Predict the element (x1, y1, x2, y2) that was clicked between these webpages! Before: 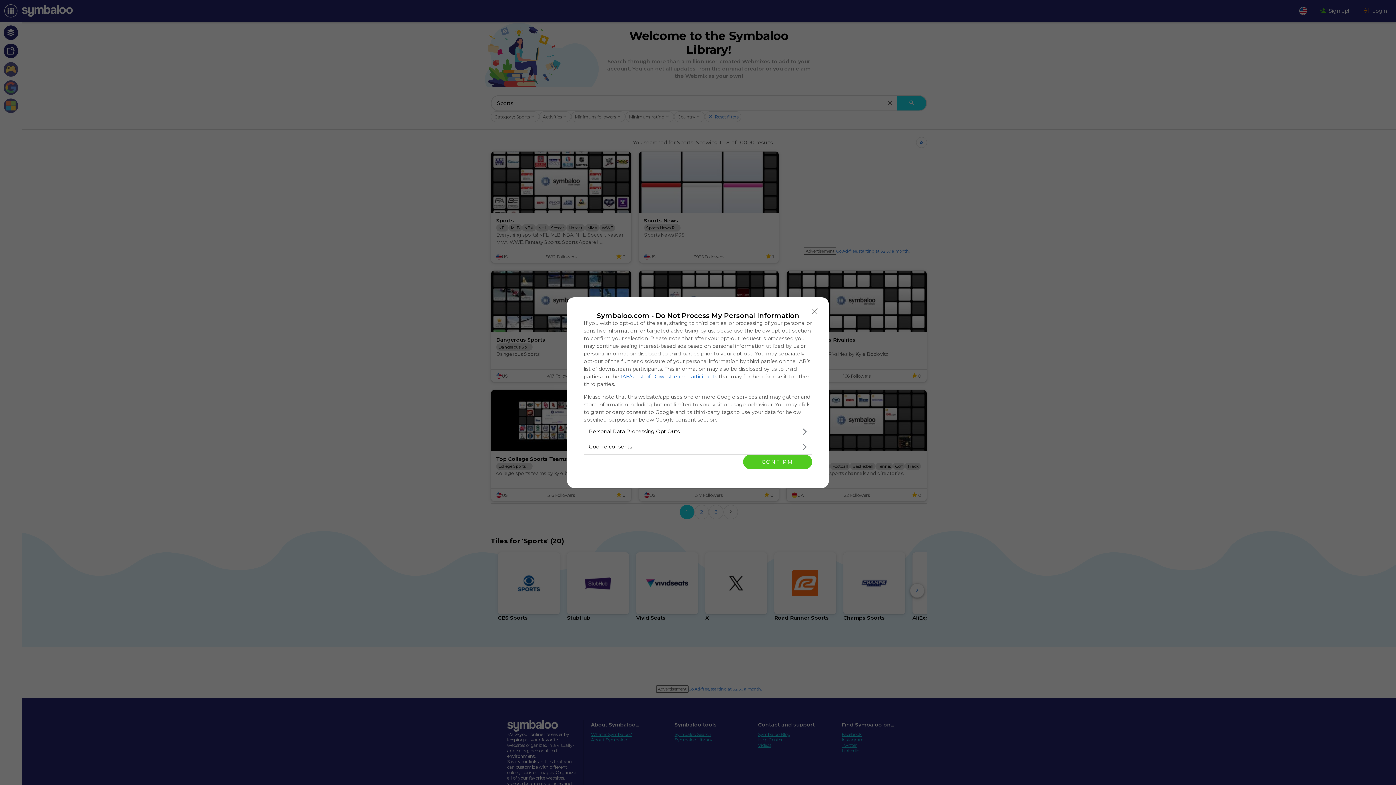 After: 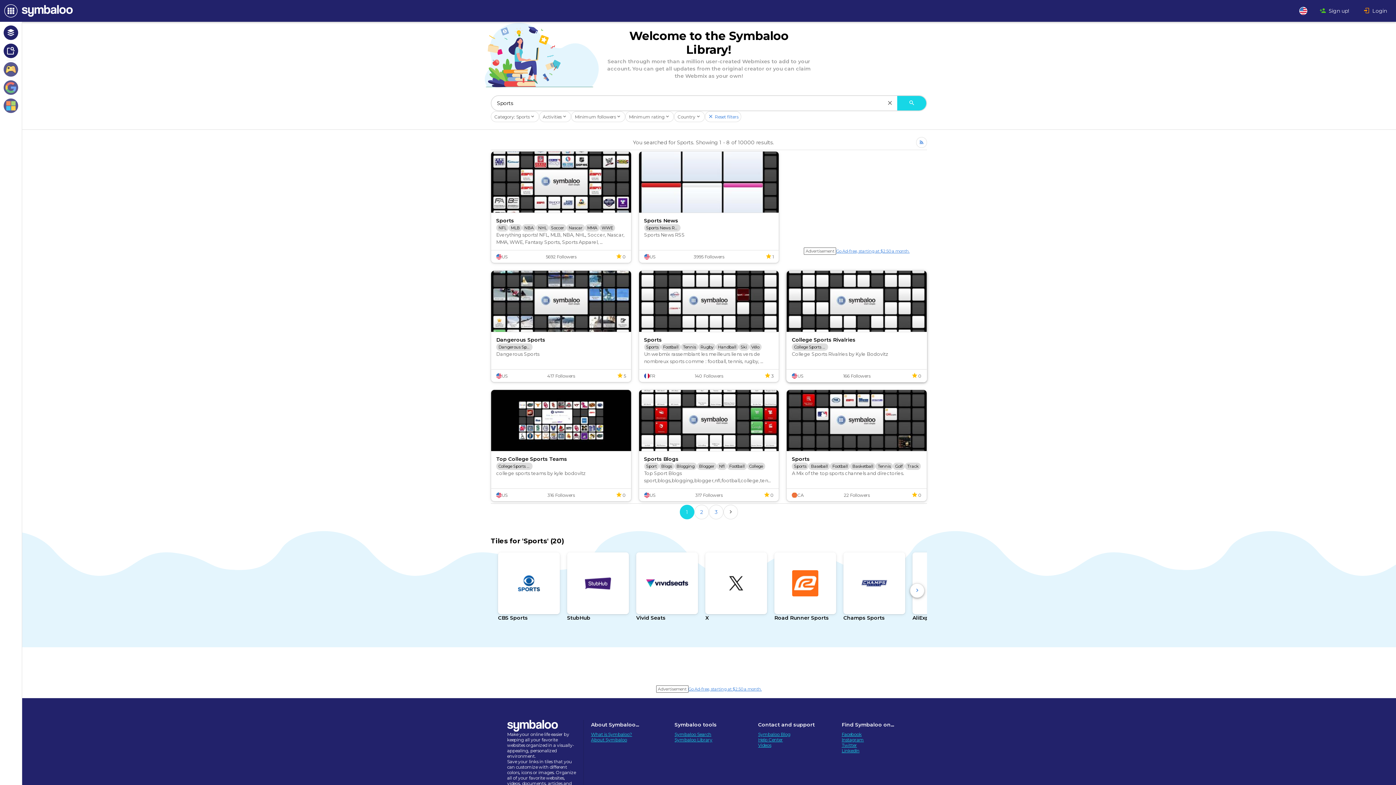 Action: bbox: (808, 304, 821, 318) label: Close